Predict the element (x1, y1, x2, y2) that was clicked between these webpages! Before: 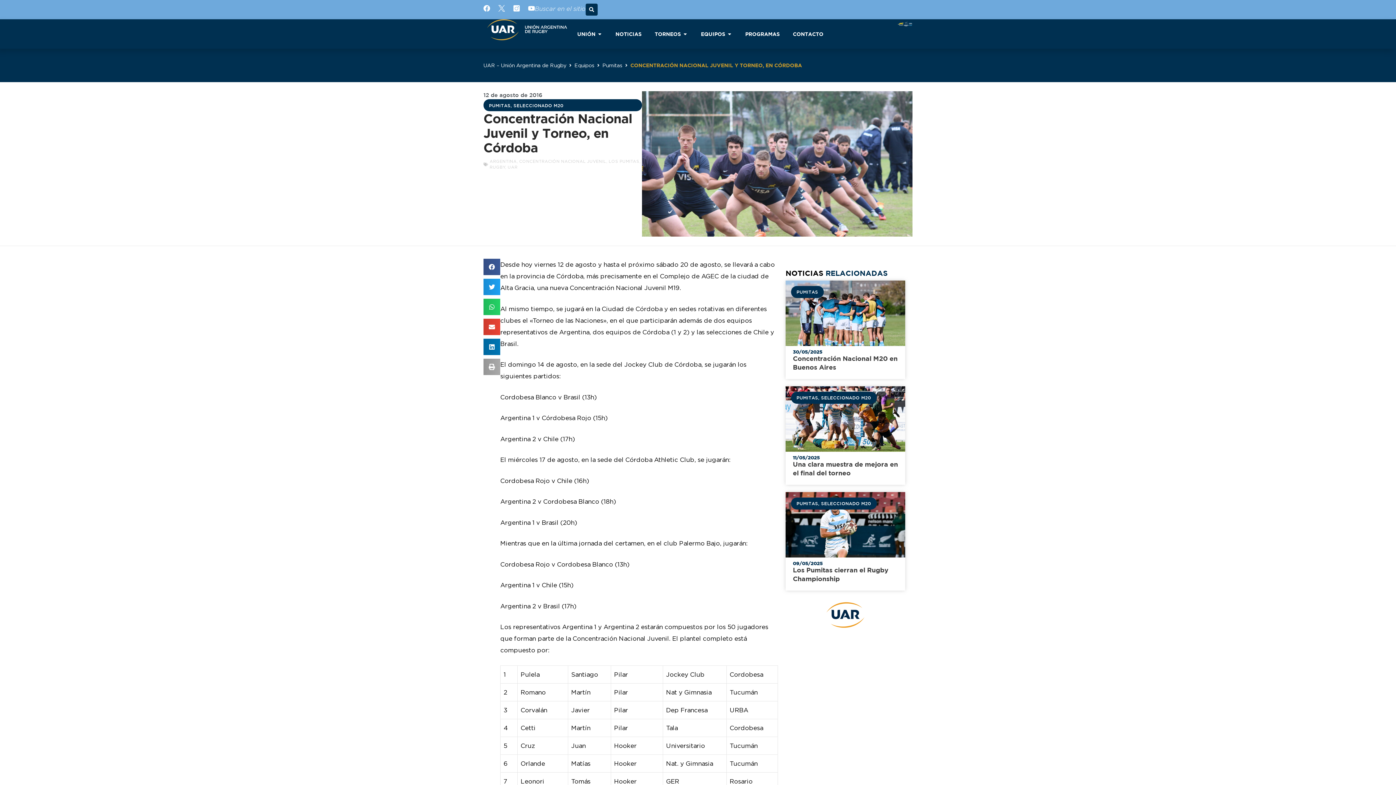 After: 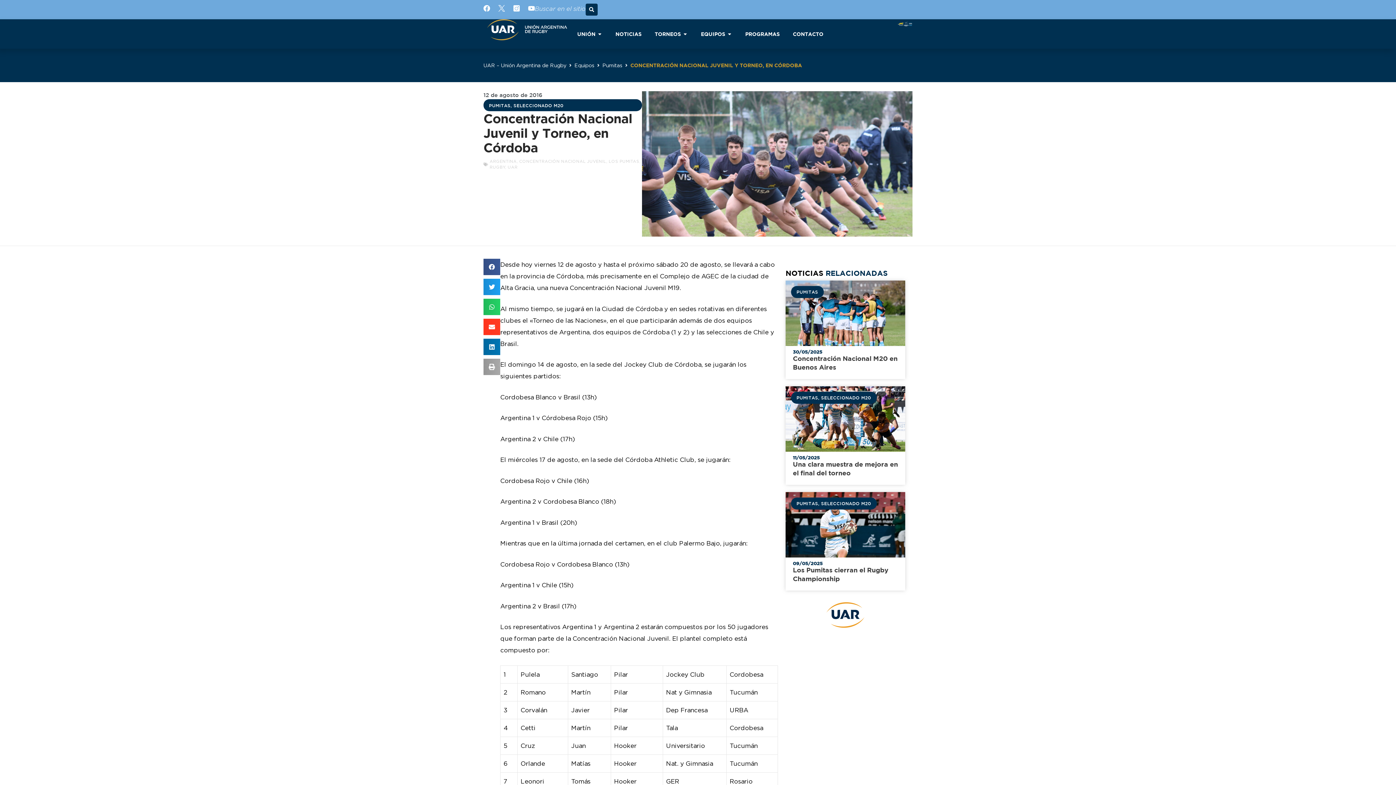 Action: label: Compartir en email bbox: (483, 318, 500, 335)